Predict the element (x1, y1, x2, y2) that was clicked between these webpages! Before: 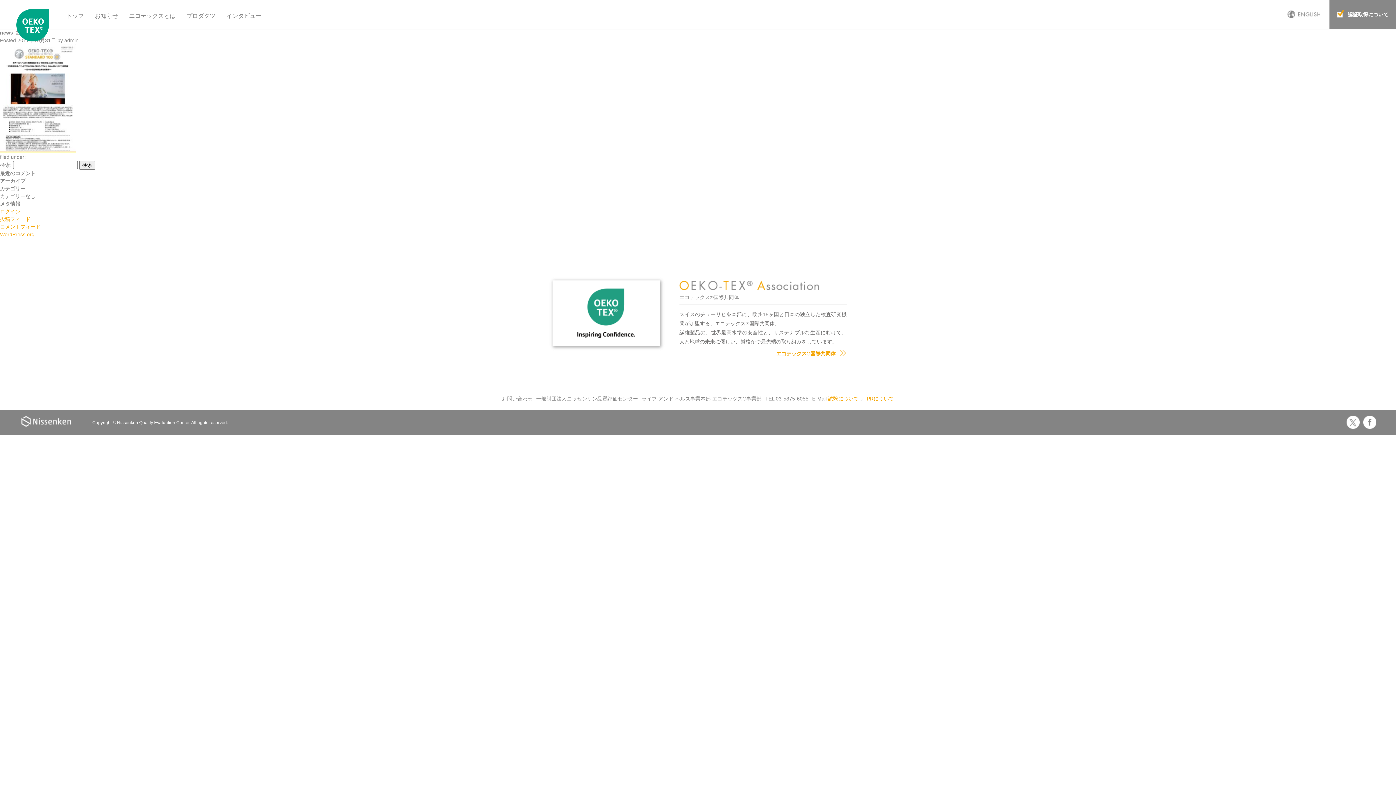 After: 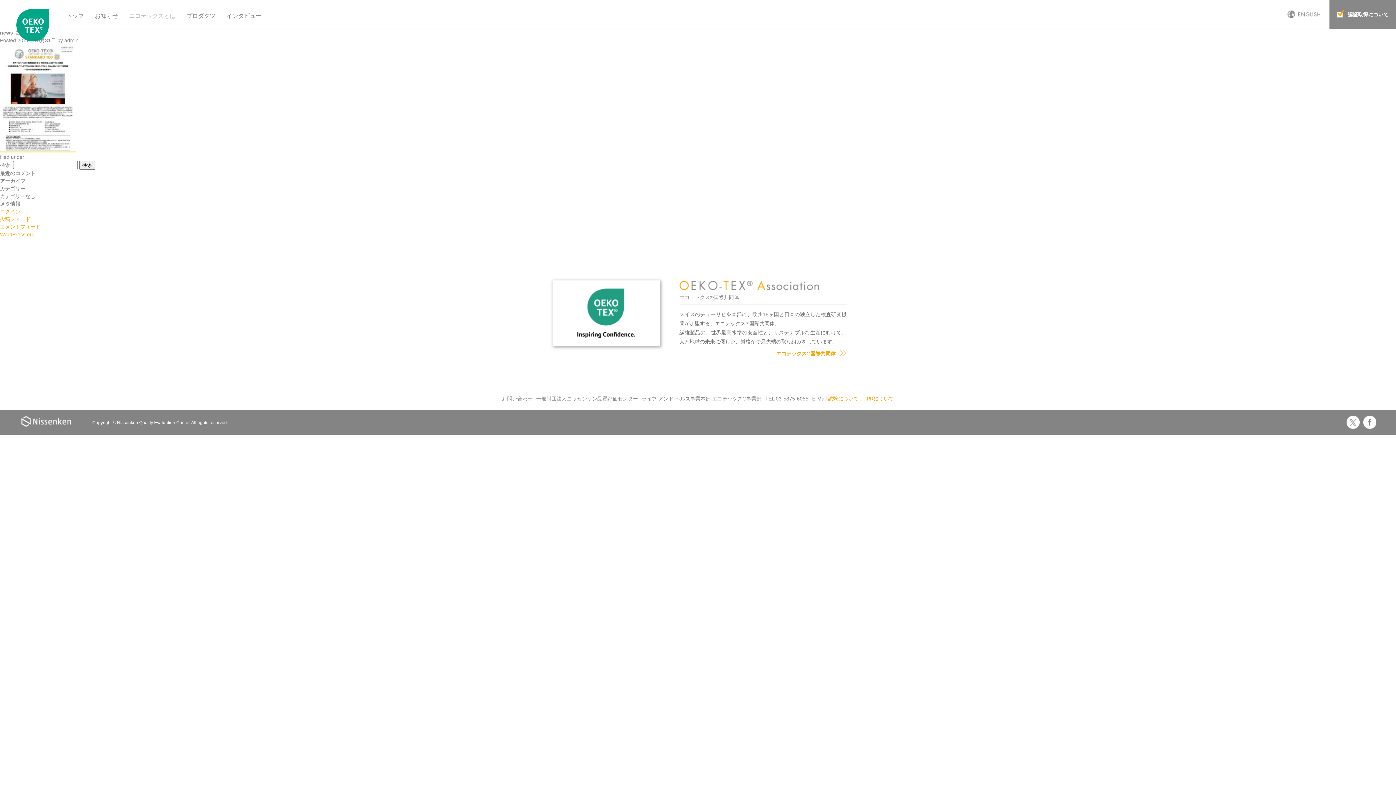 Action: bbox: (129, 12, 175, 18) label: エコテックスとは